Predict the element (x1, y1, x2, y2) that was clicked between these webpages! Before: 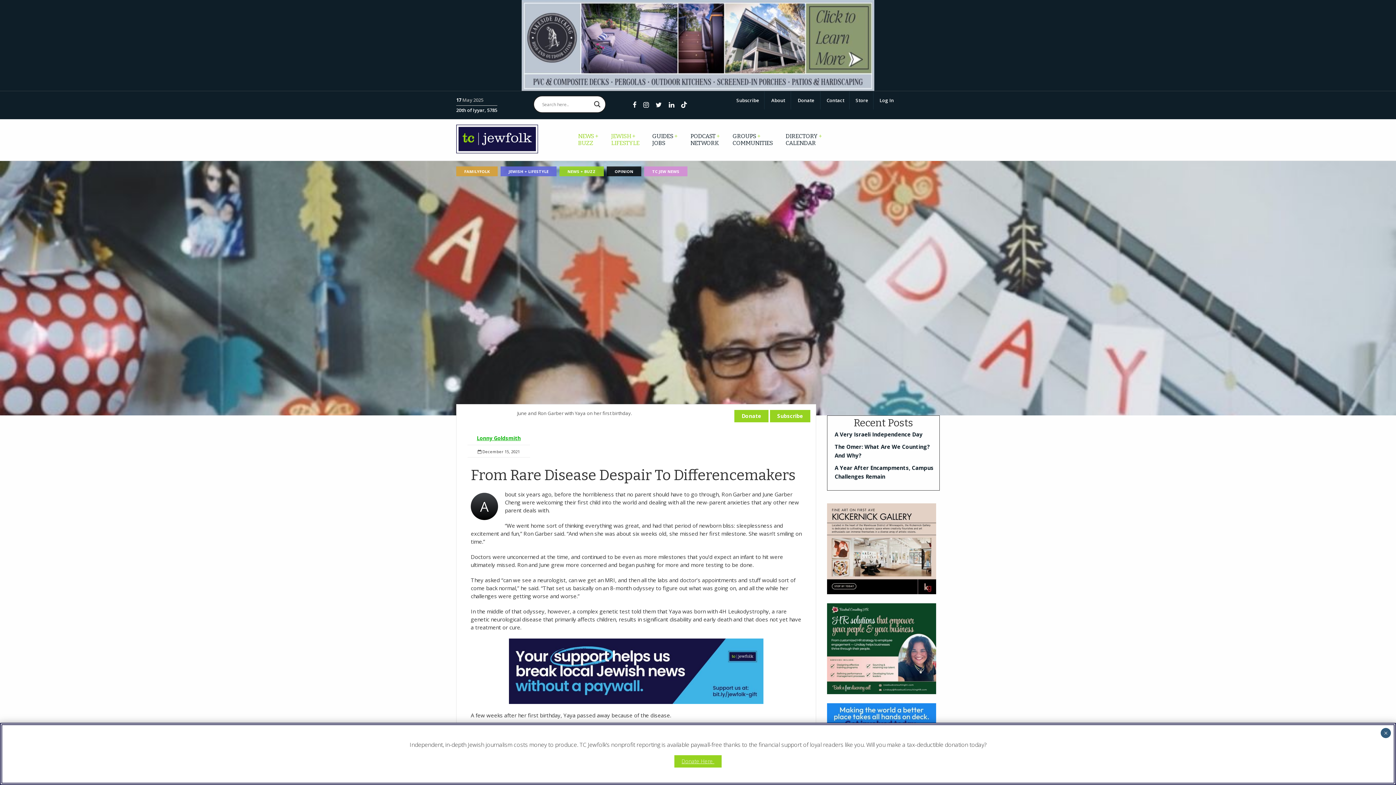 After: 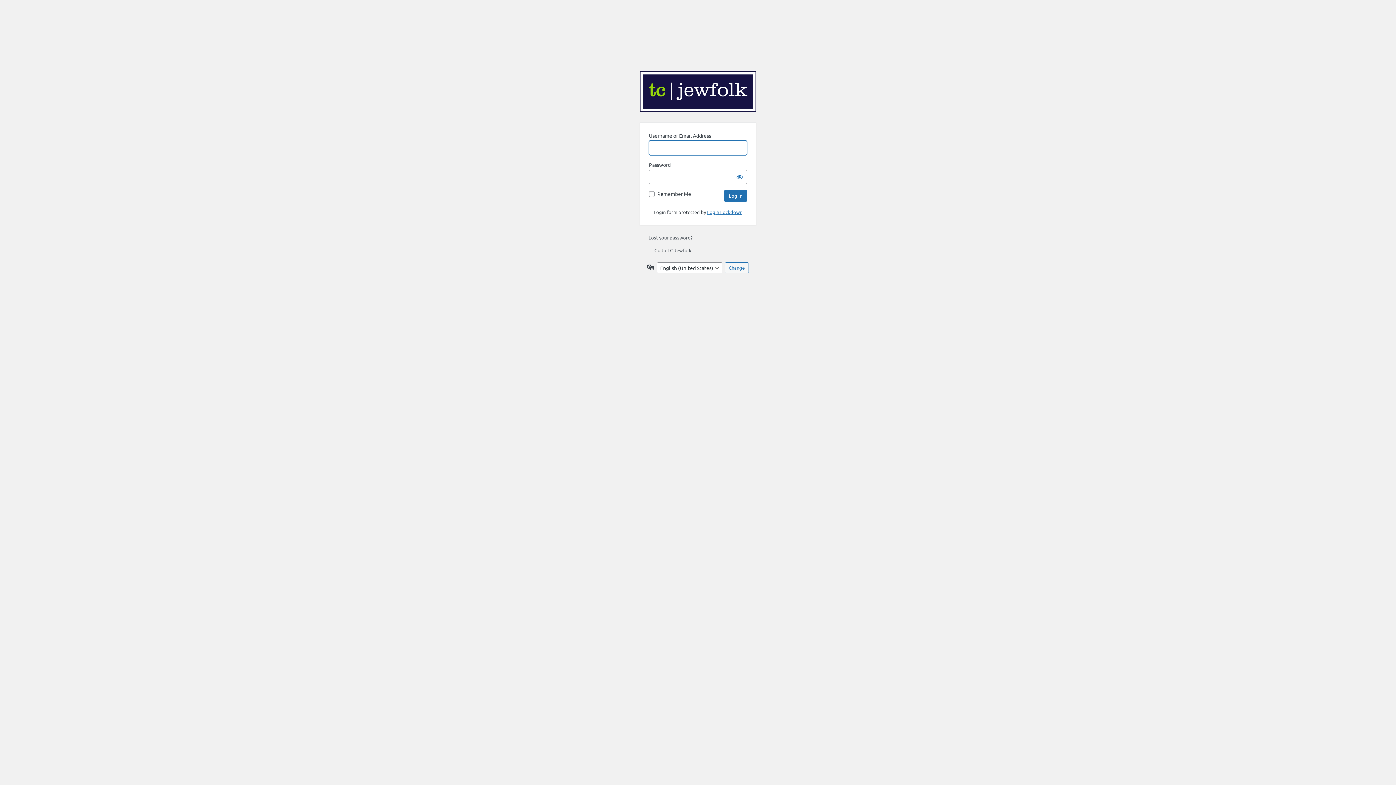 Action: bbox: (875, 91, 898, 109) label: Log In